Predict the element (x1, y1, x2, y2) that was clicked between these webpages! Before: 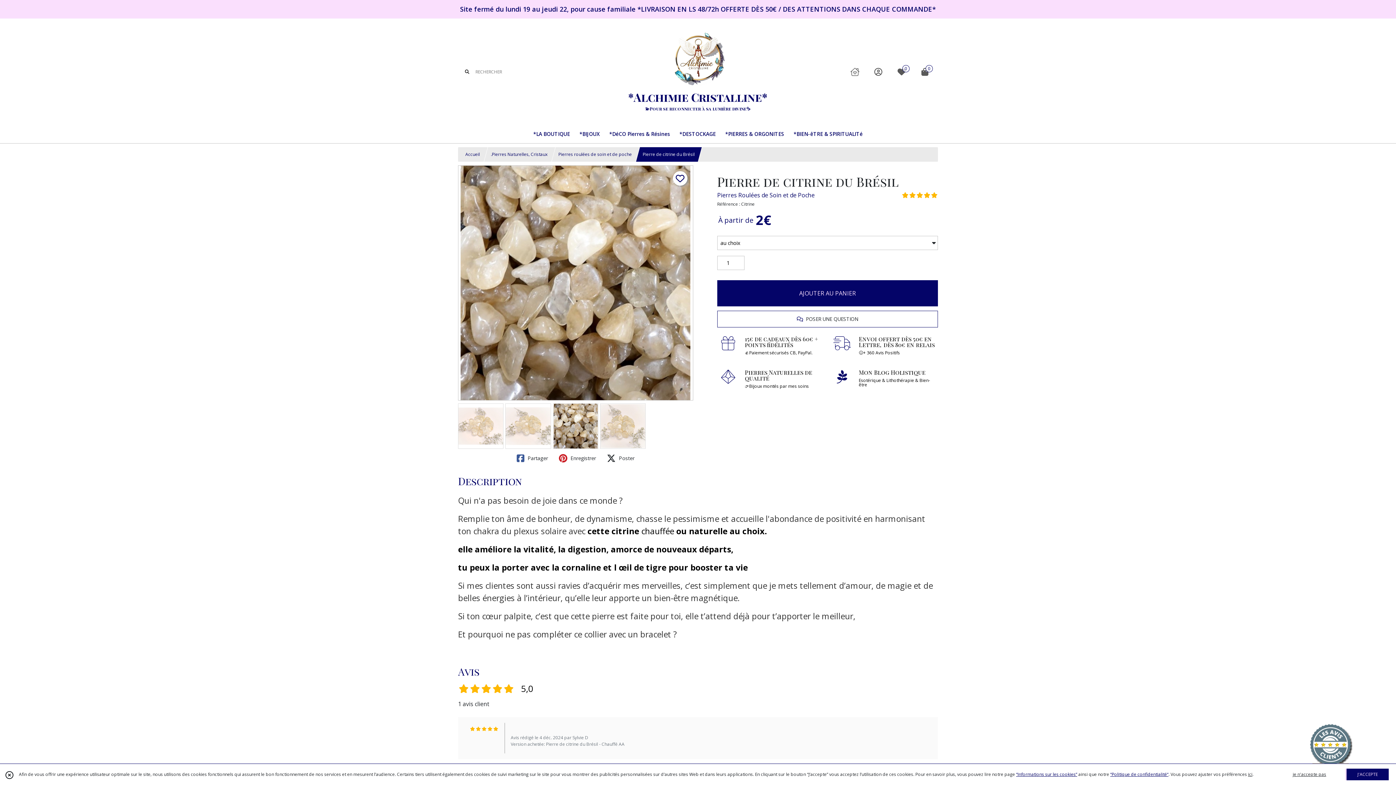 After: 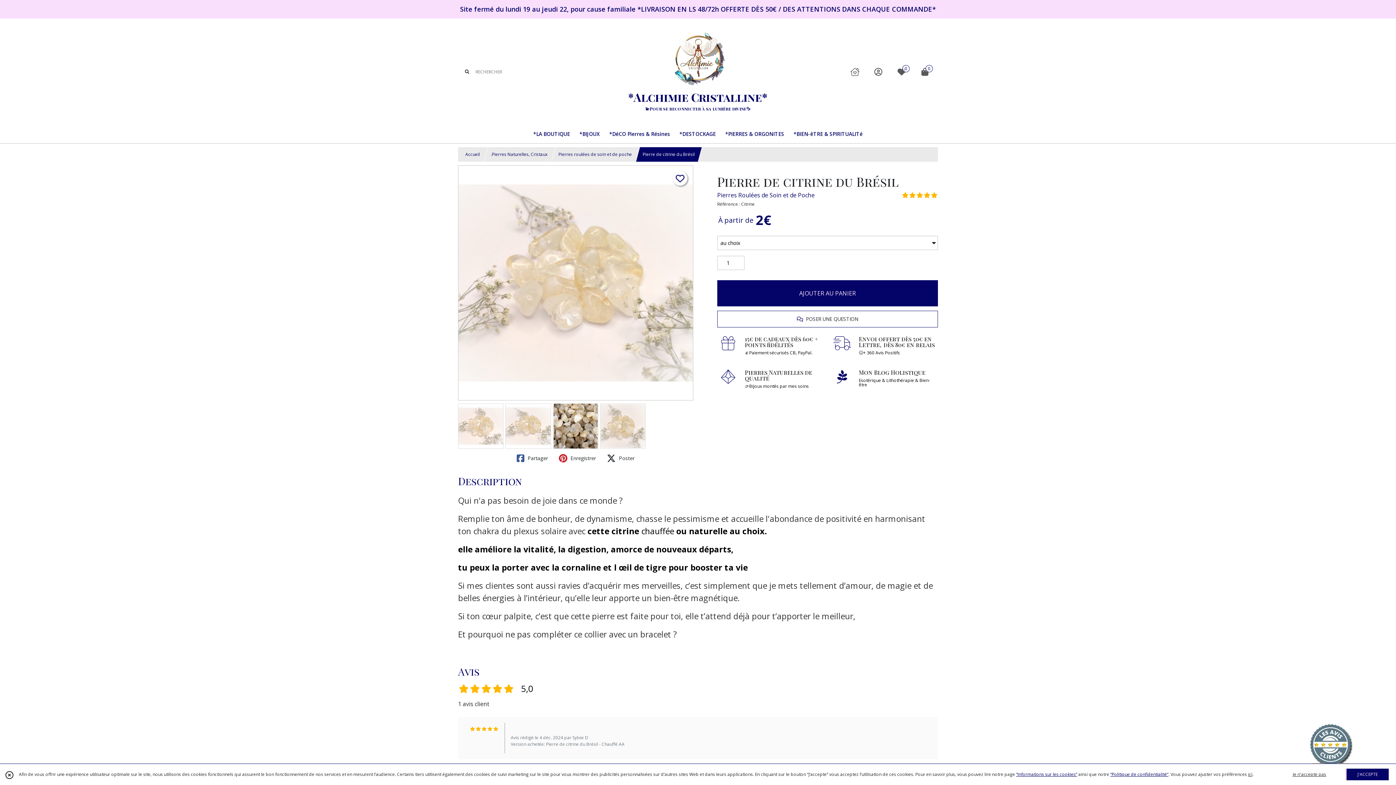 Action: bbox: (515, 452, 549, 464) label:  Partager